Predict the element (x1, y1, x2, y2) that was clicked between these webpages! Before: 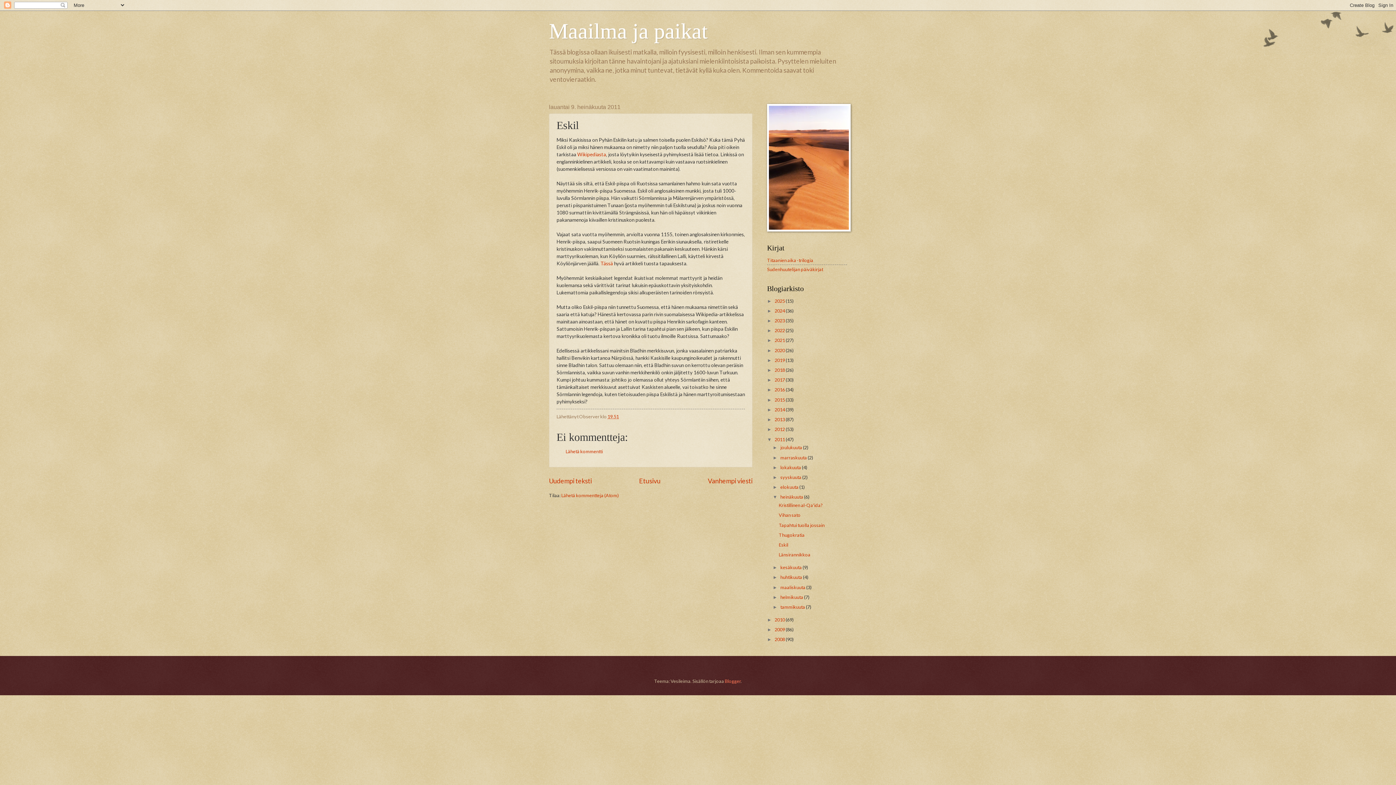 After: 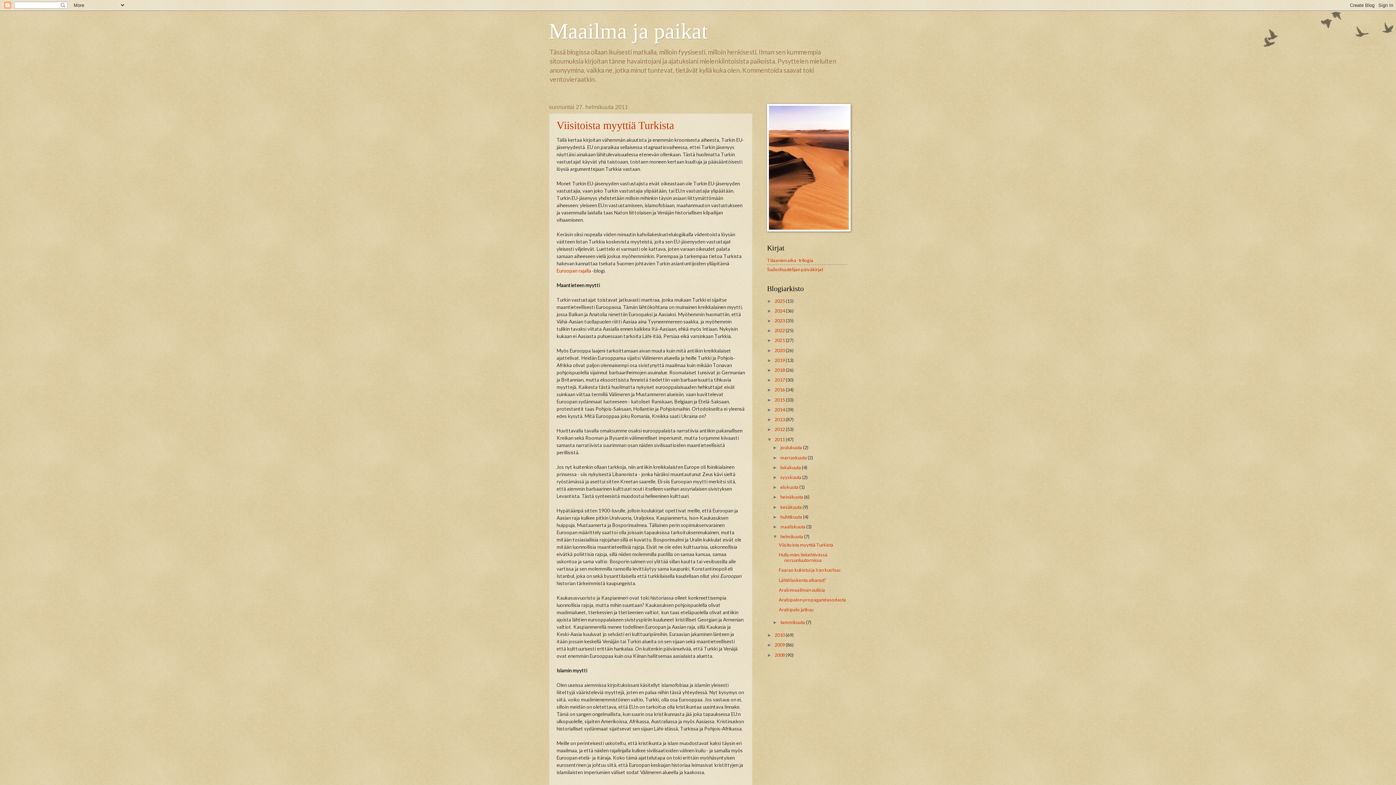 Action: bbox: (780, 594, 804, 600) label: helmikuuta 